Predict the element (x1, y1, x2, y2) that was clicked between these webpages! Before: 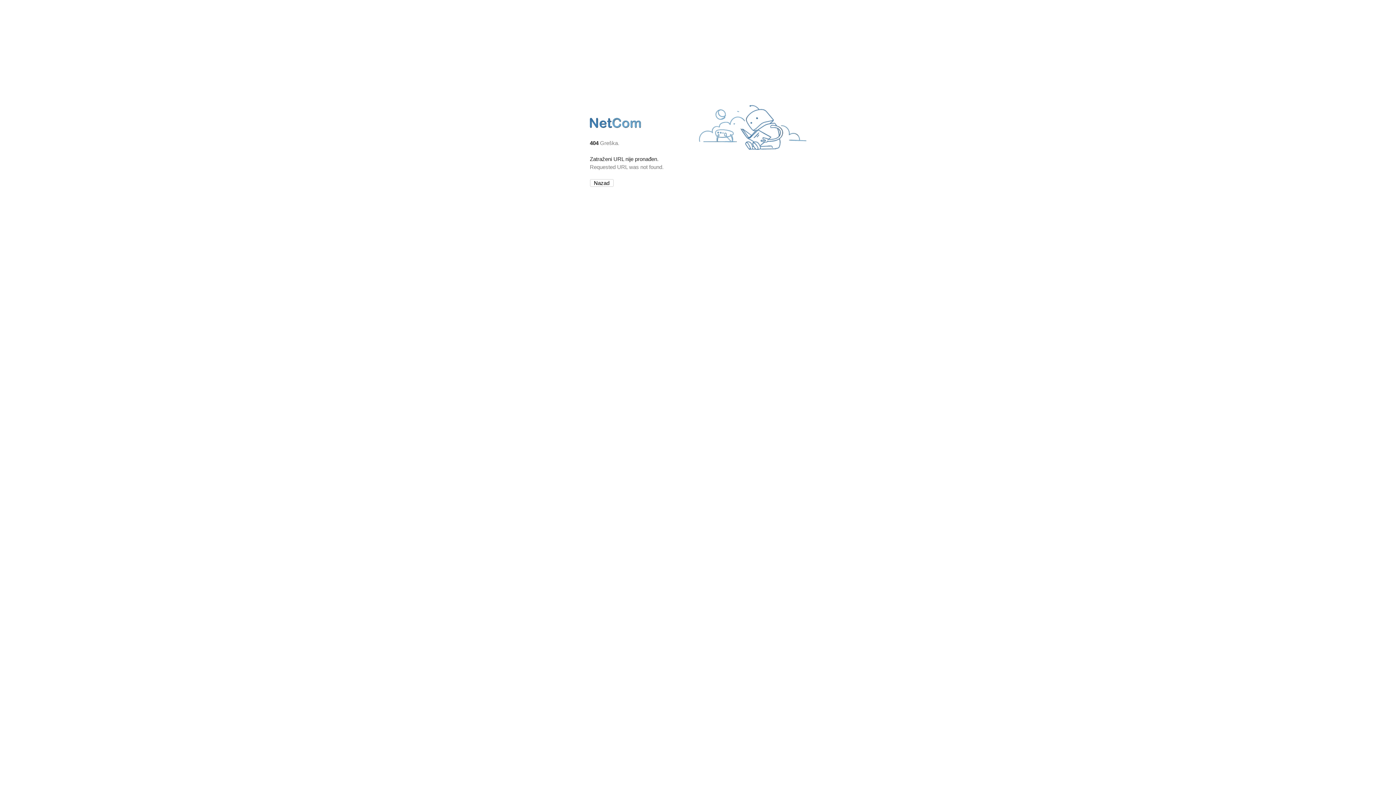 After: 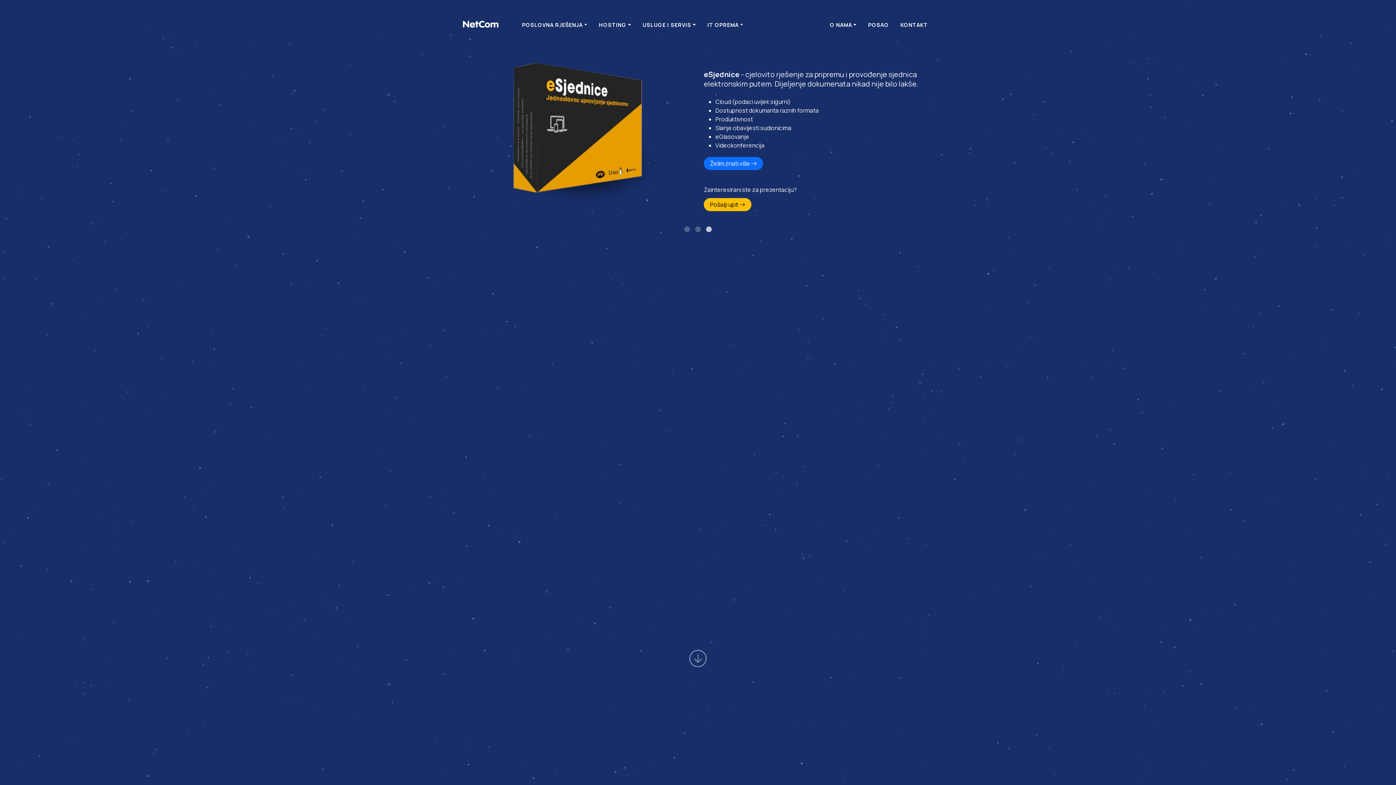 Action: bbox: (590, 127, 642, 134)